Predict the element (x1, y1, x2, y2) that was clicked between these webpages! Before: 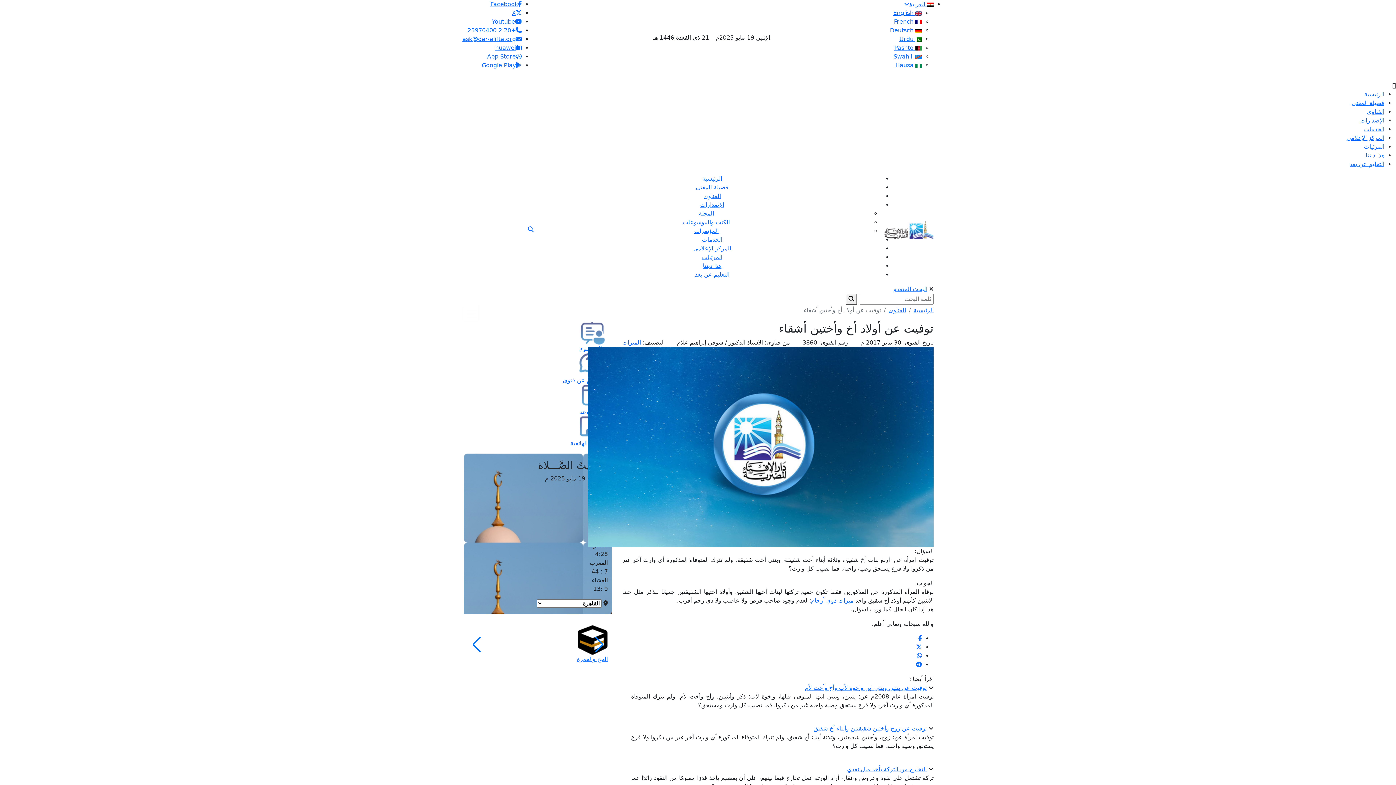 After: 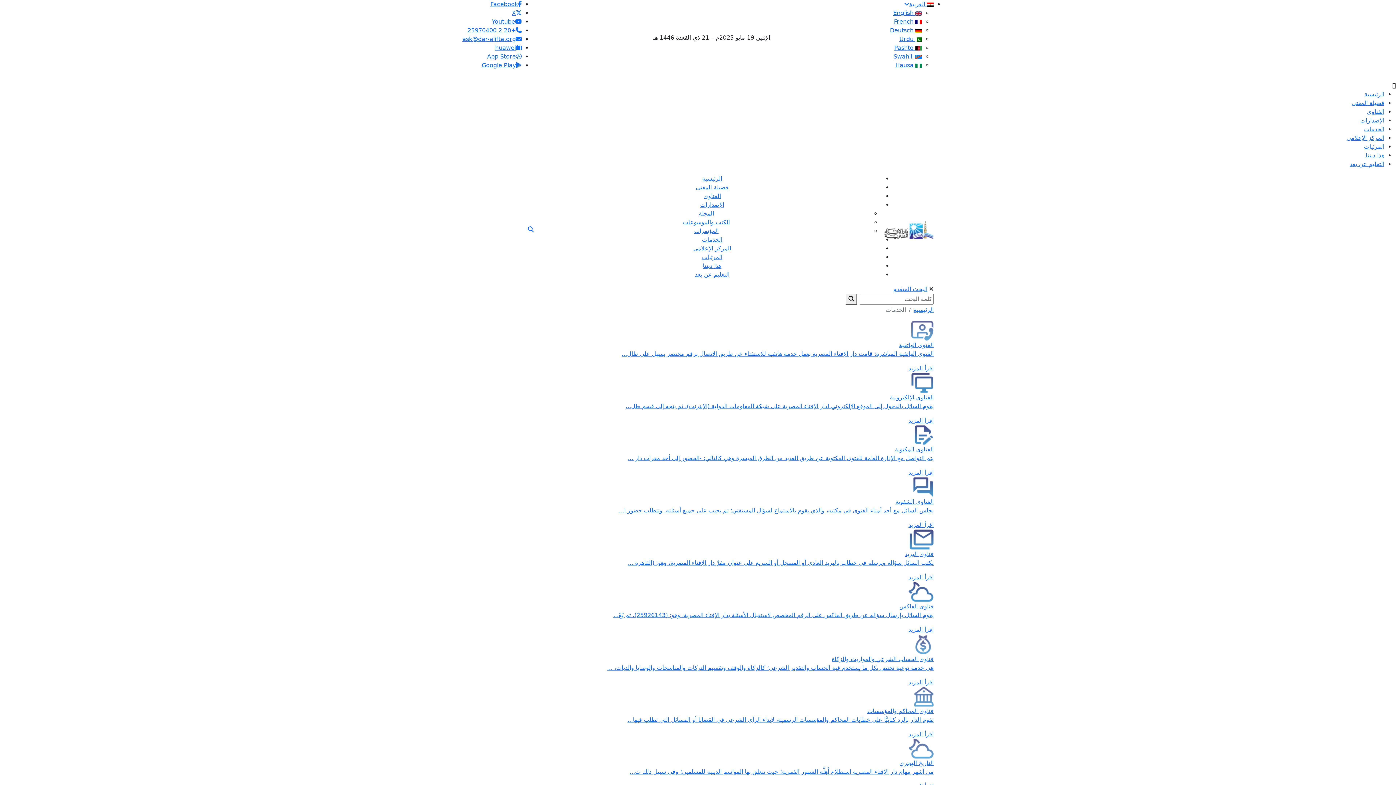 Action: label: الخدمات bbox: (1364, 125, 1384, 132)